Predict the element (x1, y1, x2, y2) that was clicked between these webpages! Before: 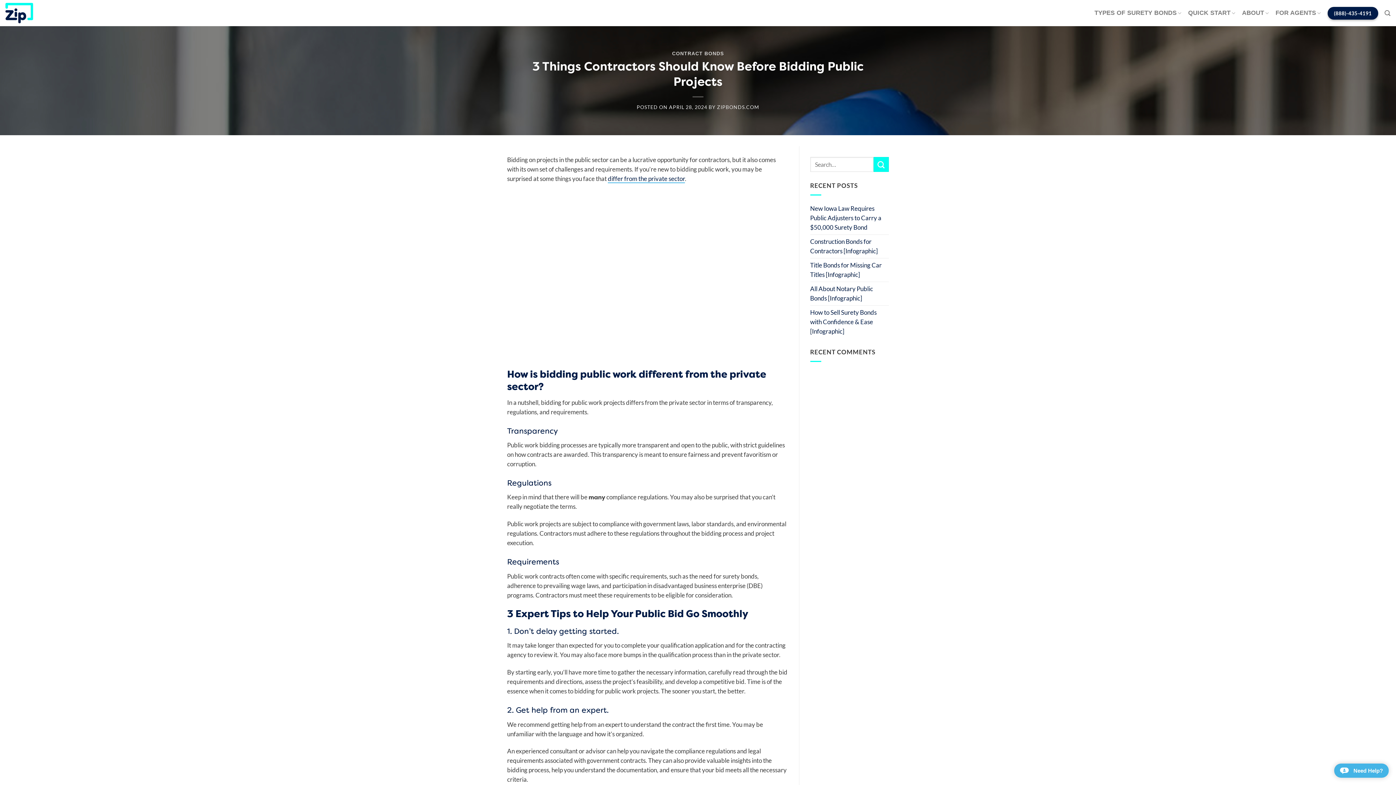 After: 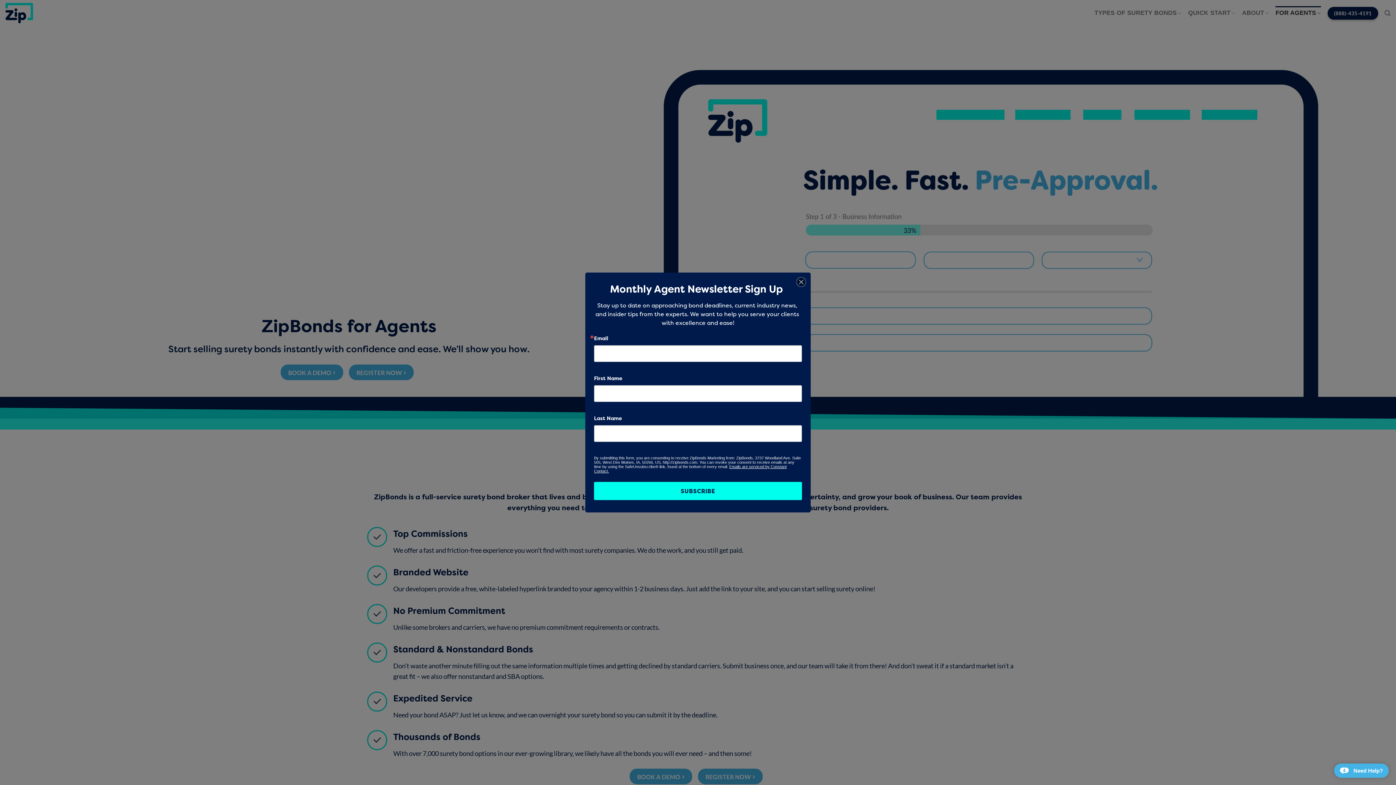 Action: bbox: (1275, 6, 1321, 20) label: FOR AGENTS